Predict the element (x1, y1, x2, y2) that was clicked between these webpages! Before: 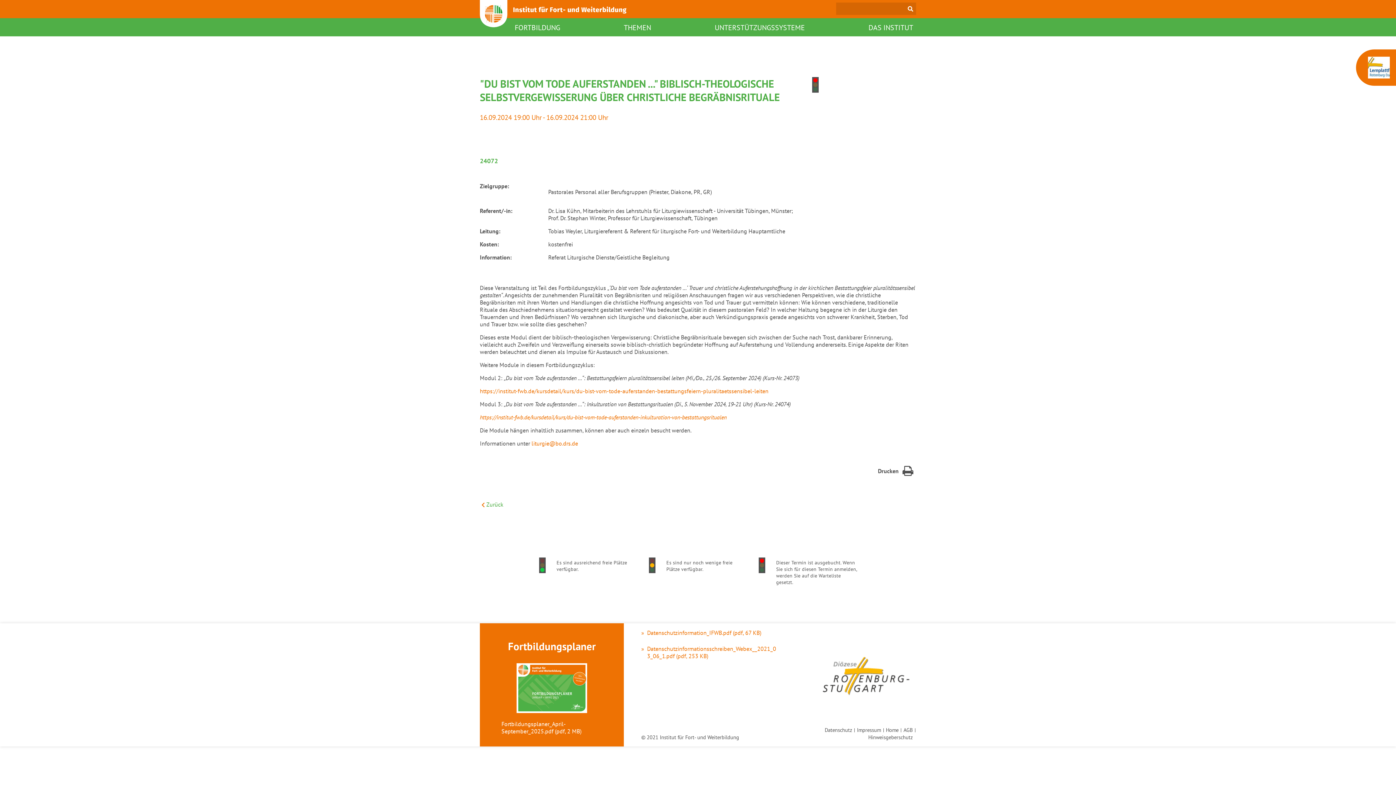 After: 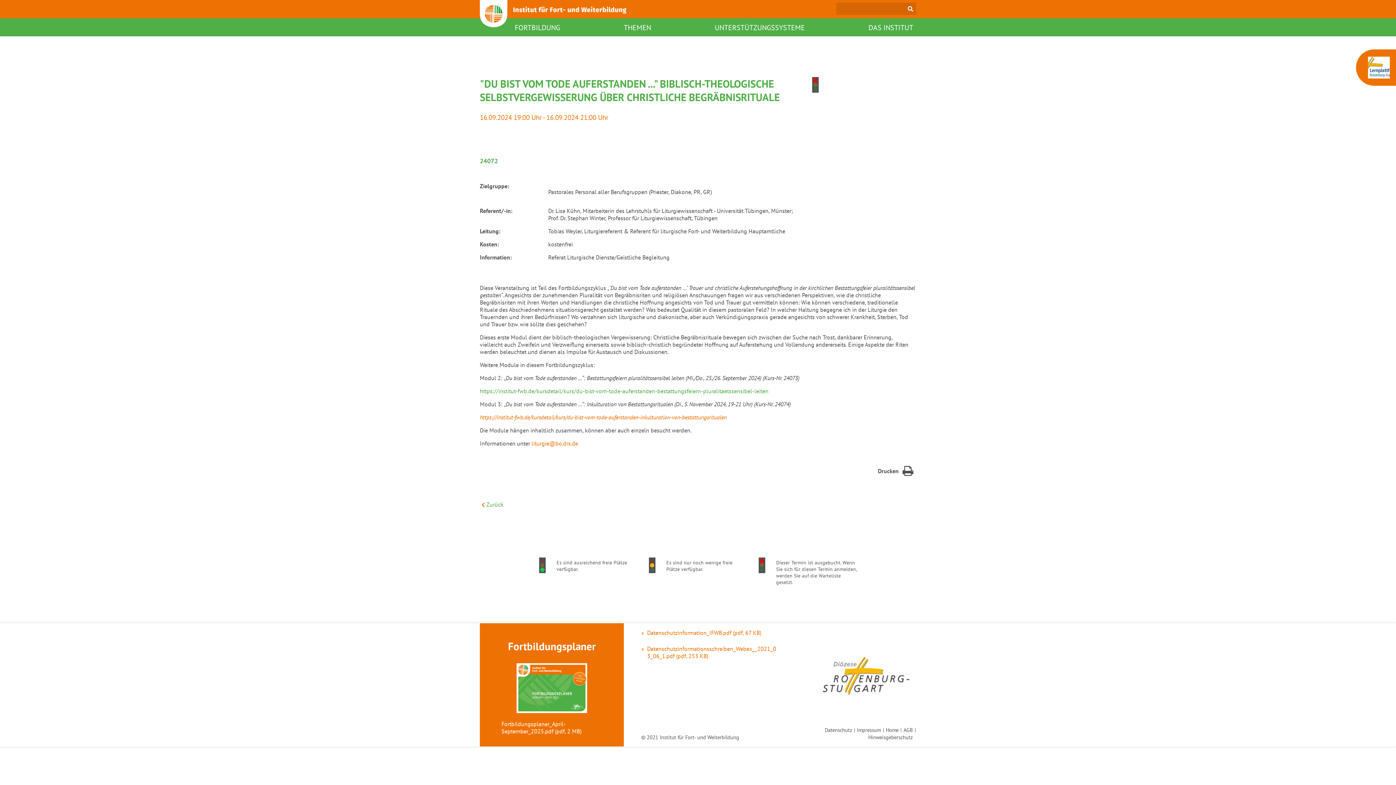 Action: label: https://institut-fwb.de/kursdetail/kurs/du-bist-vom-tode-auferstanden-bestattungsfeiern-pluralitaetssensibel-leiten bbox: (480, 387, 768, 394)